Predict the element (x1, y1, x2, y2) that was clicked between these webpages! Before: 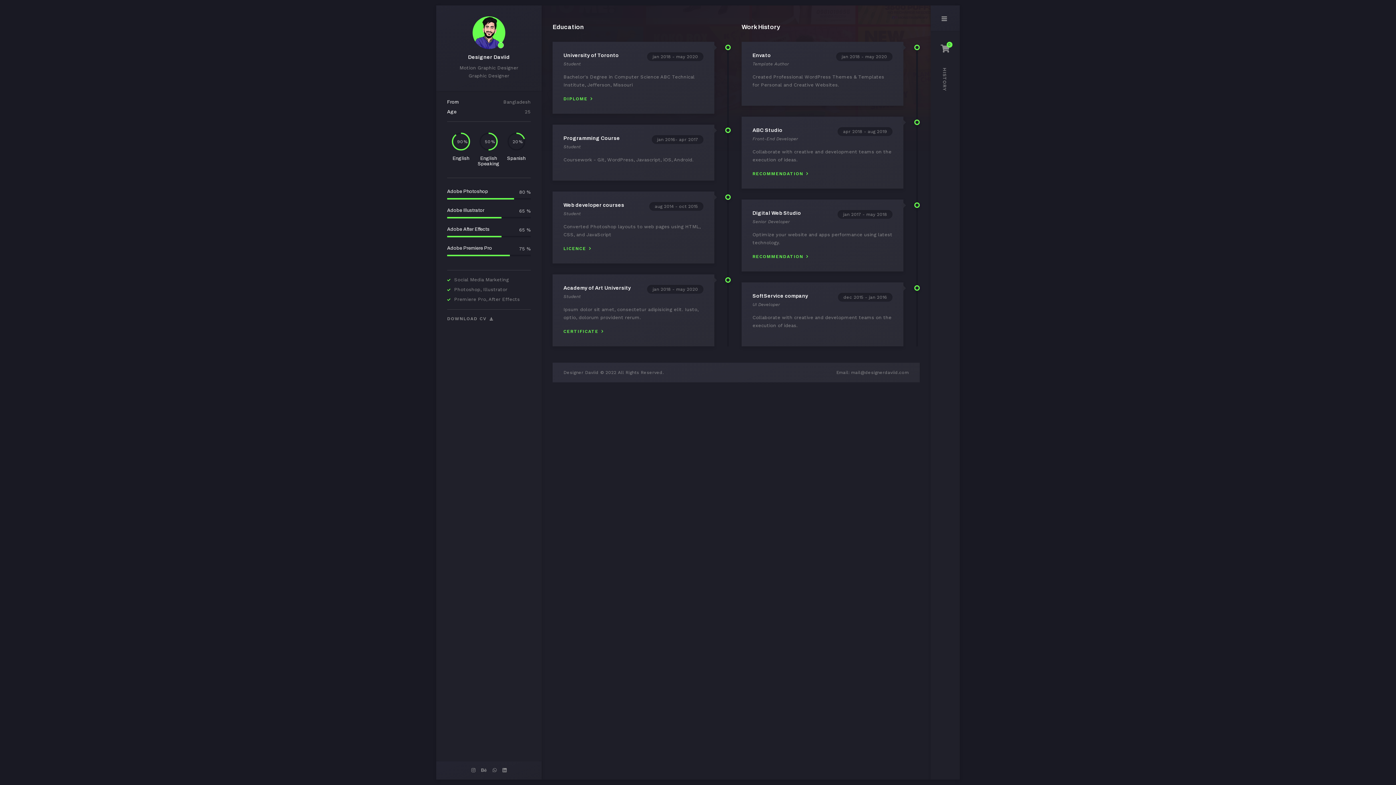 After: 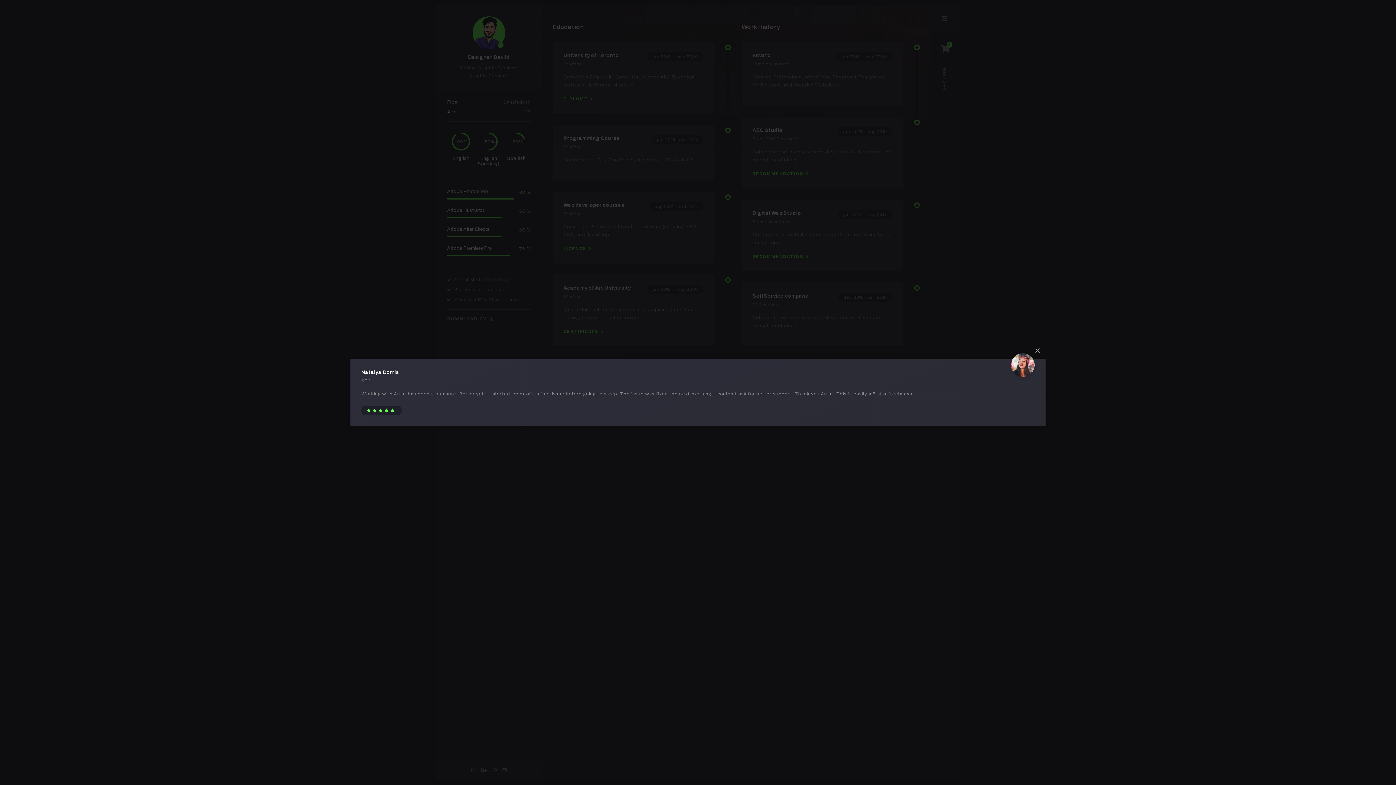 Action: label: RECOMMENDATION bbox: (752, 253, 807, 260)